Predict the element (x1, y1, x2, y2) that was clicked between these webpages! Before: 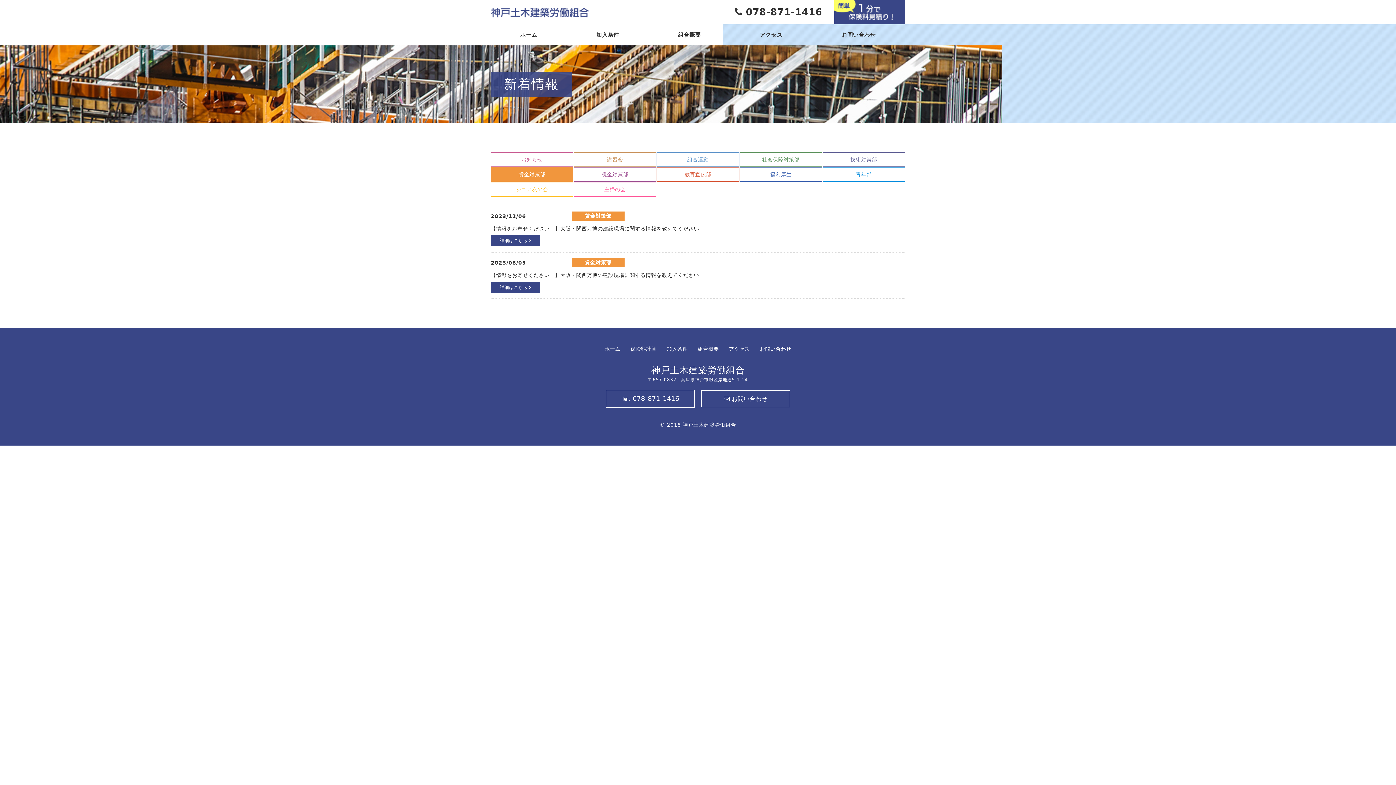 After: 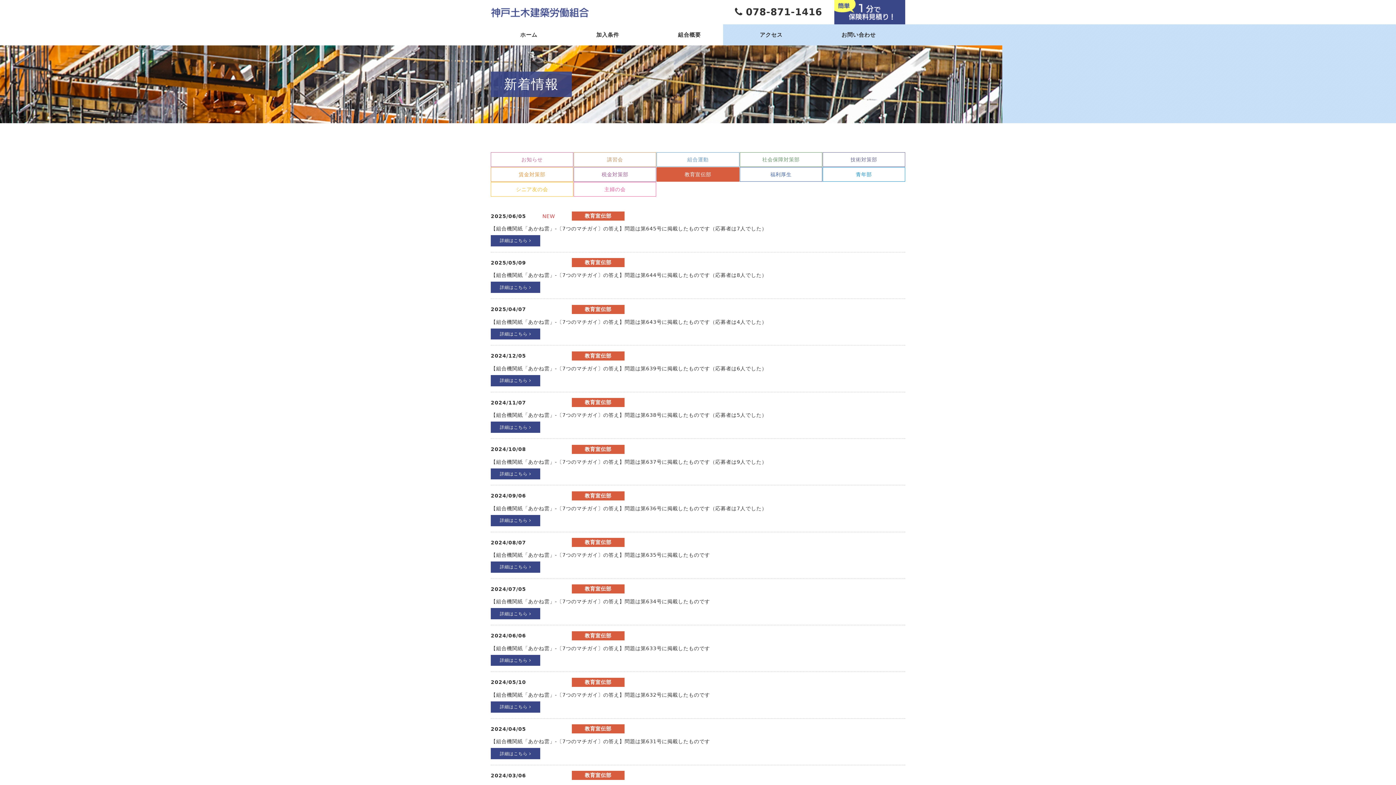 Action: label: 教育宣伝部 bbox: (656, 167, 739, 181)